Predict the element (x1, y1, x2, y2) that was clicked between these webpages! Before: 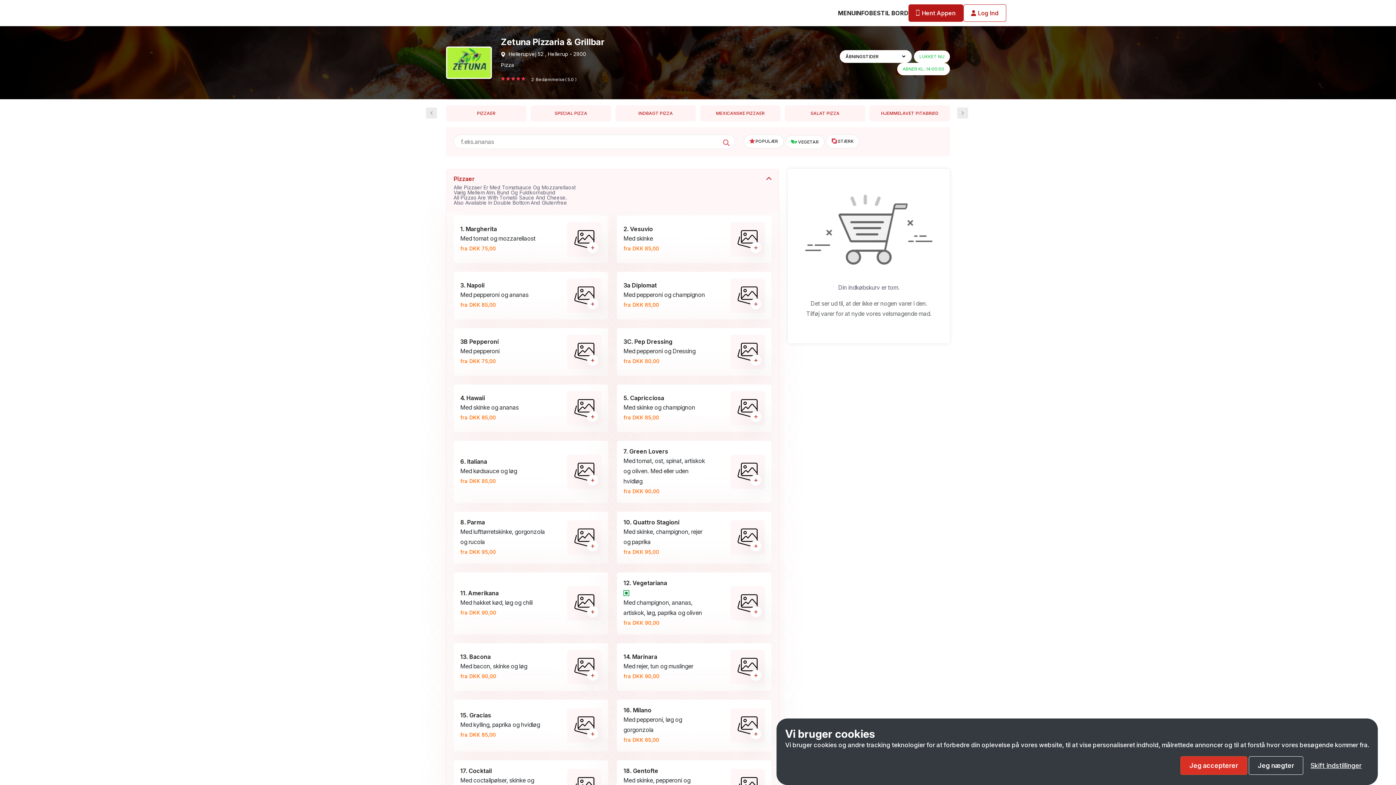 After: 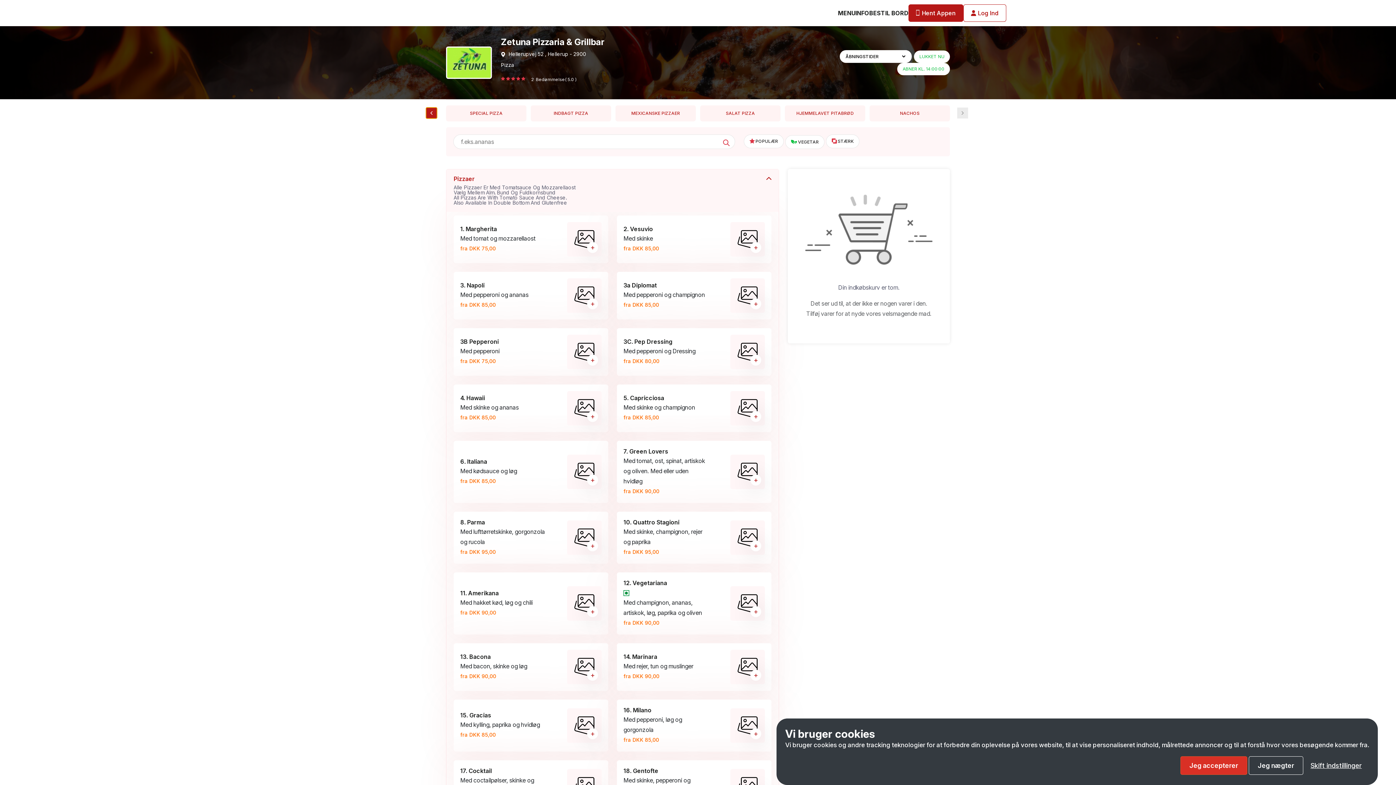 Action: bbox: (426, 107, 437, 118) label: Next slide